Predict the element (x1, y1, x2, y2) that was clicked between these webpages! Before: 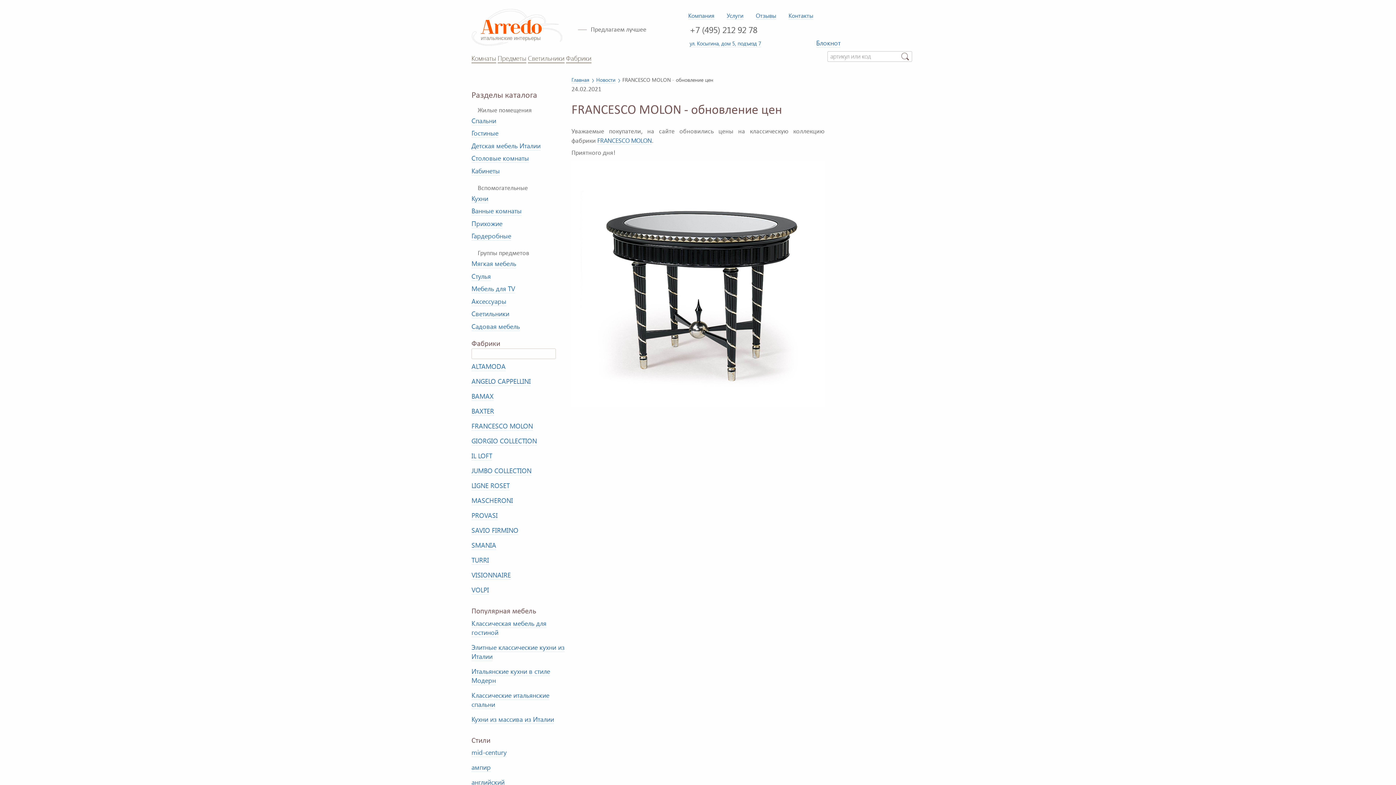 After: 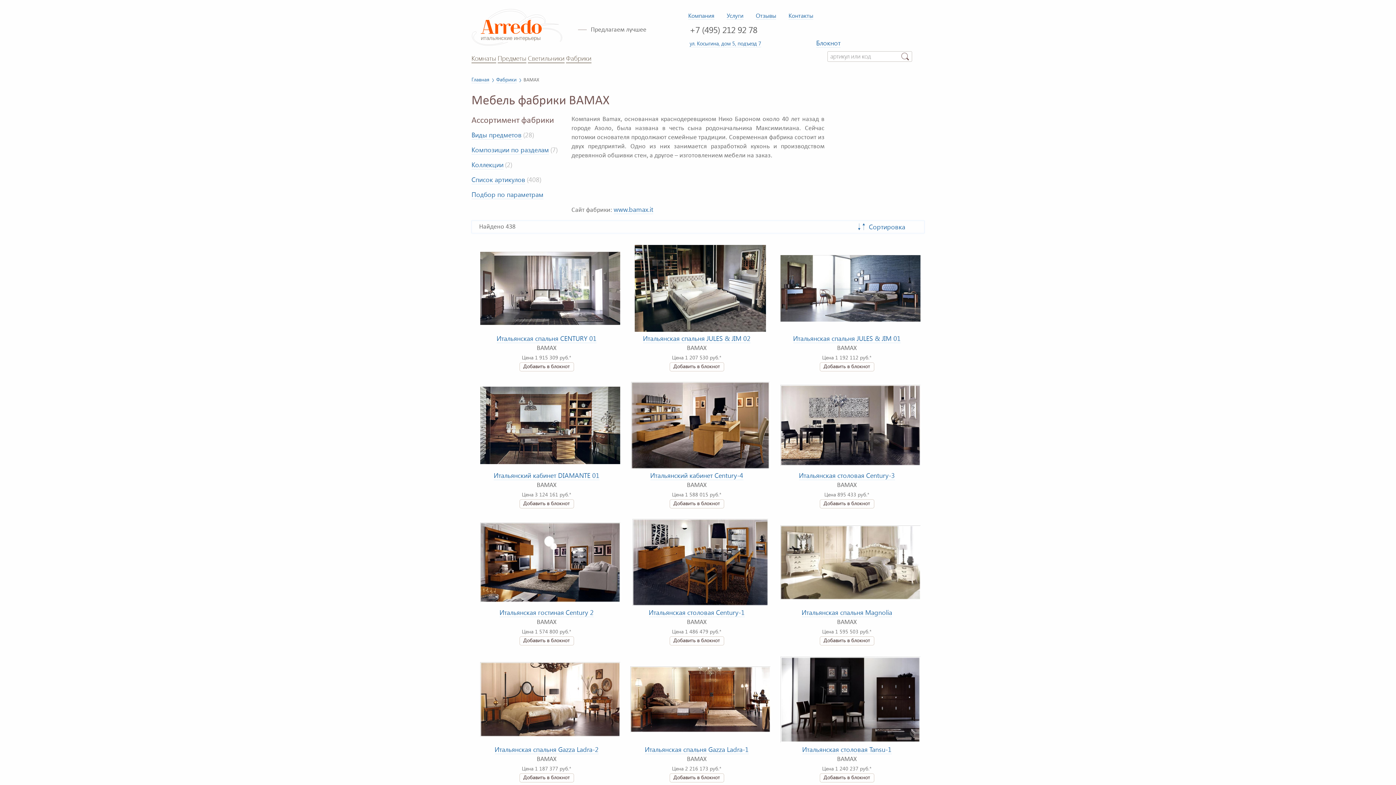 Action: bbox: (471, 391, 493, 401) label: BAMAX